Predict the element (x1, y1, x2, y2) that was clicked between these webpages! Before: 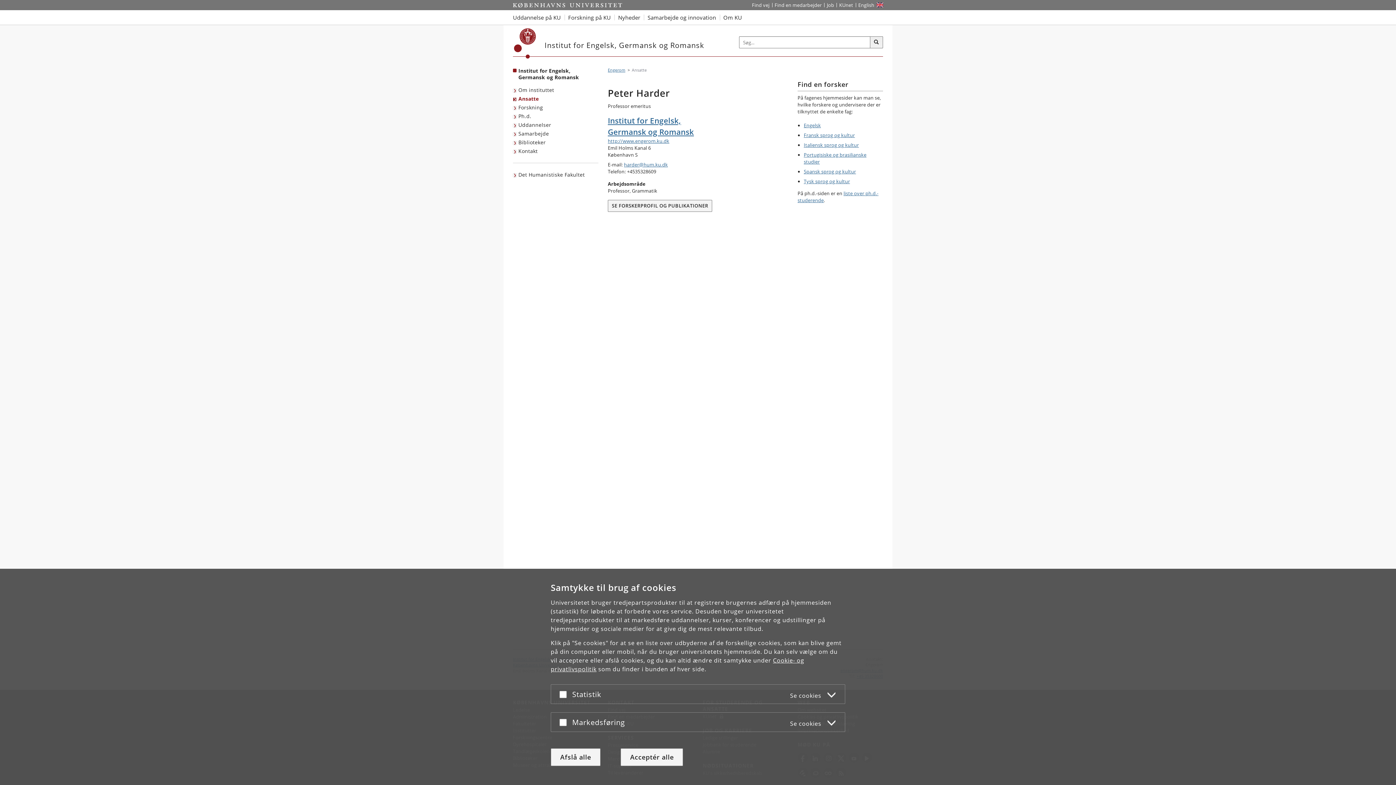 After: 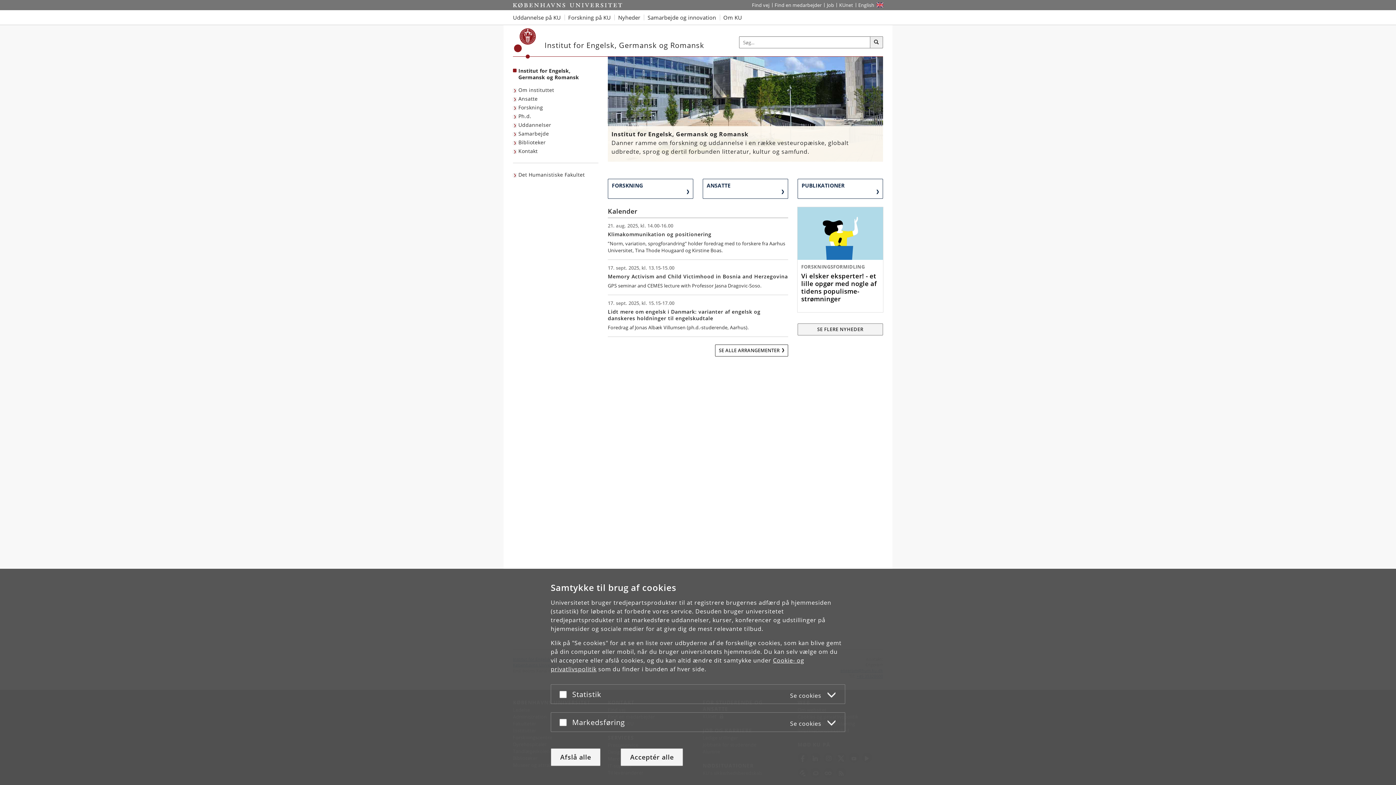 Action: bbox: (608, 115, 788, 137) label: Institut for Engelsk, Germansk og Romansk